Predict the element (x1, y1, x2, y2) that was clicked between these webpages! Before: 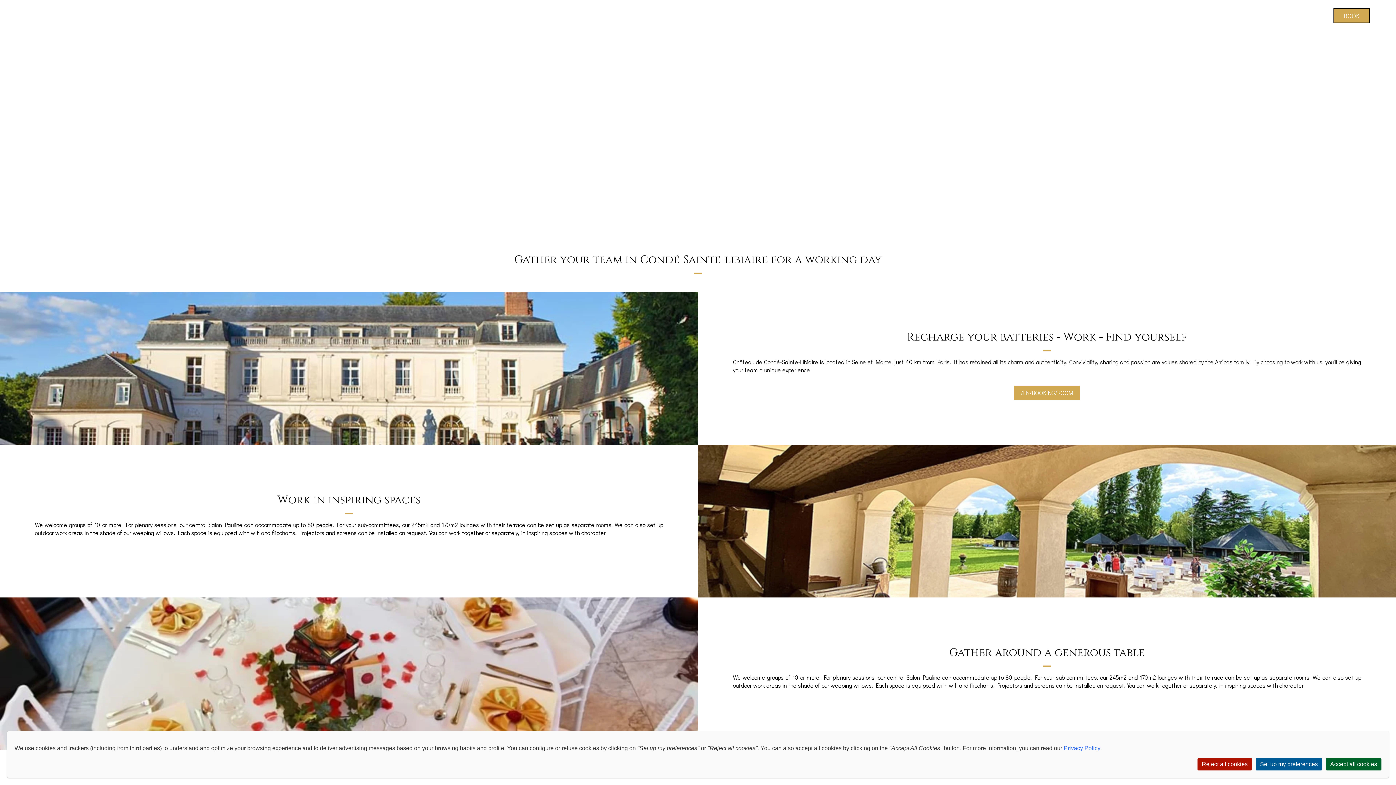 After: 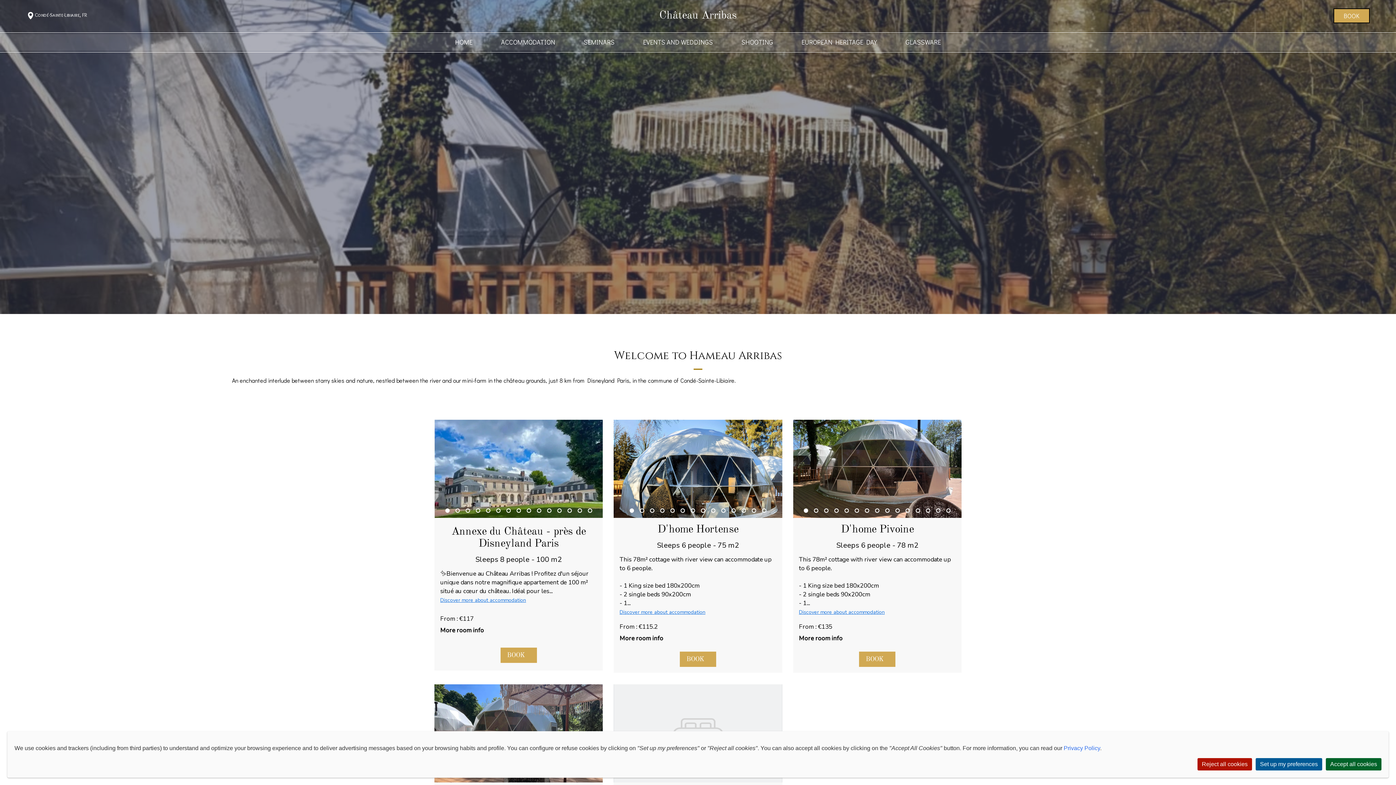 Action: bbox: (501, 38, 555, 45) label: ACCOMMODATION